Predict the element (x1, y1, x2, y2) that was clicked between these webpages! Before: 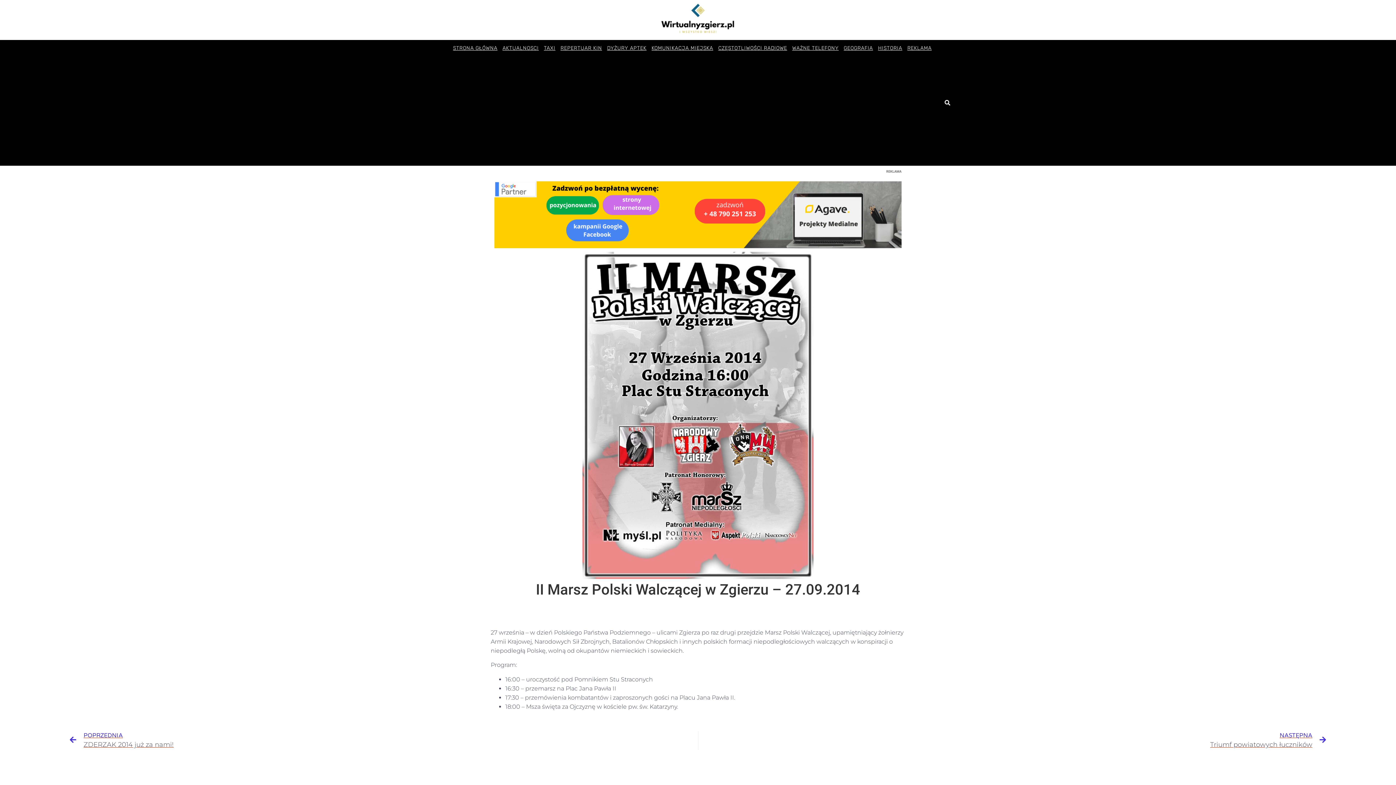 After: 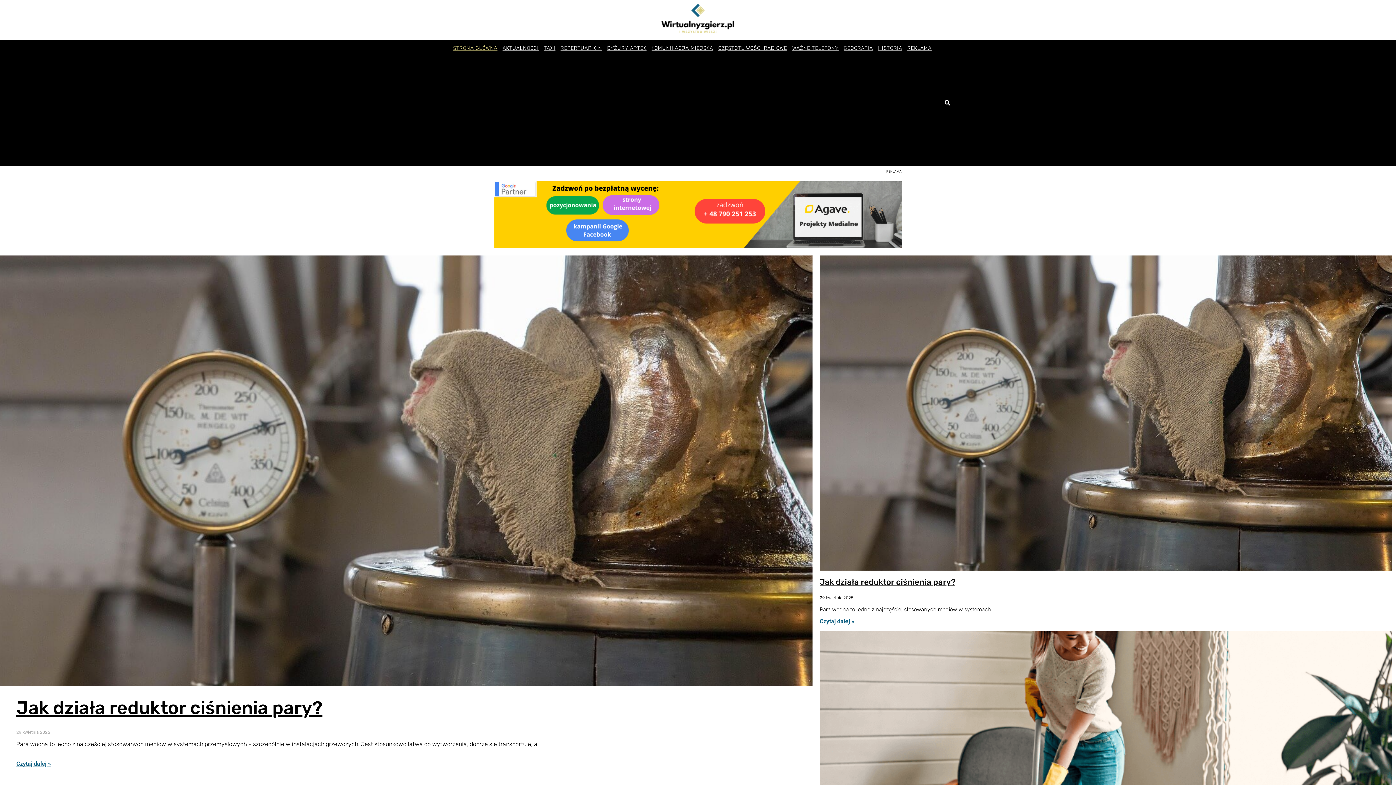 Action: bbox: (652, 3, 743, 36)